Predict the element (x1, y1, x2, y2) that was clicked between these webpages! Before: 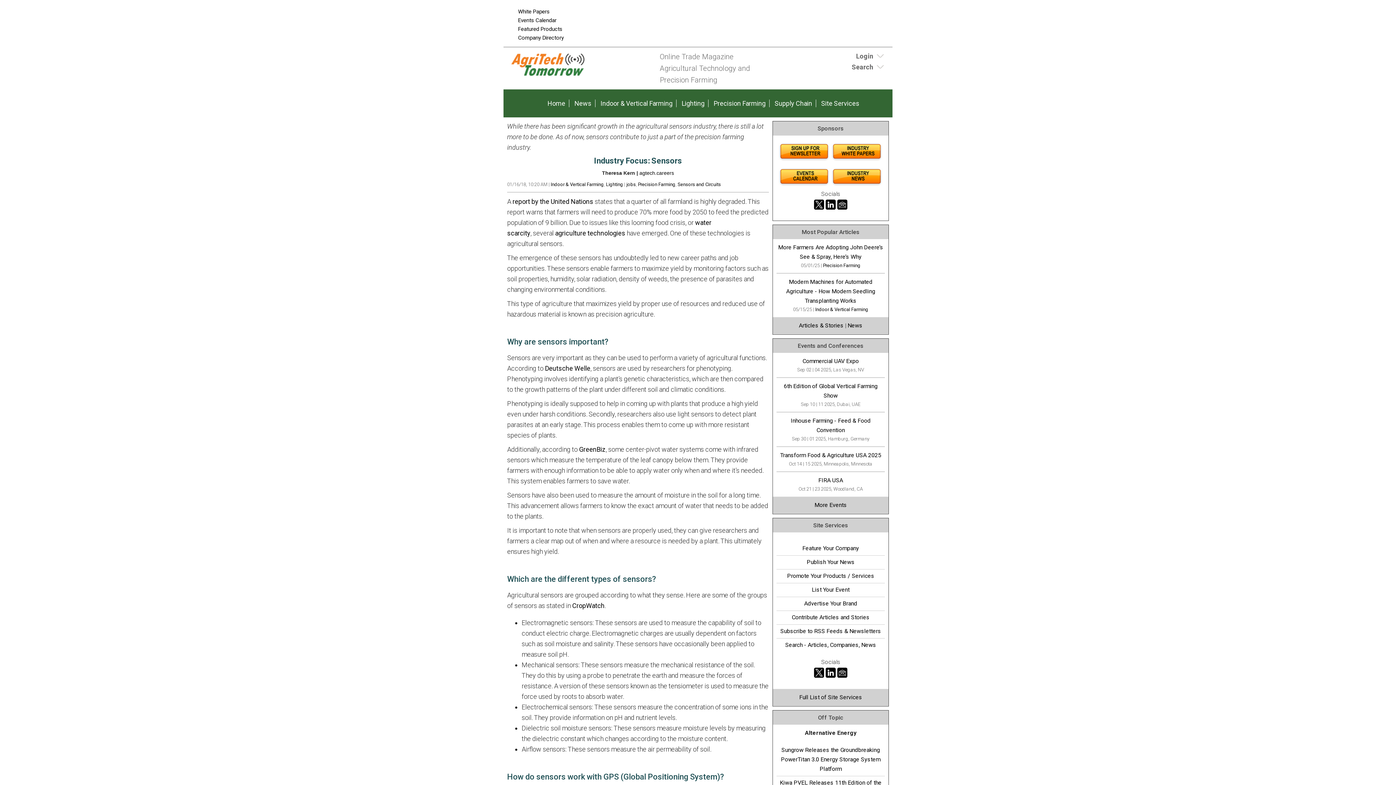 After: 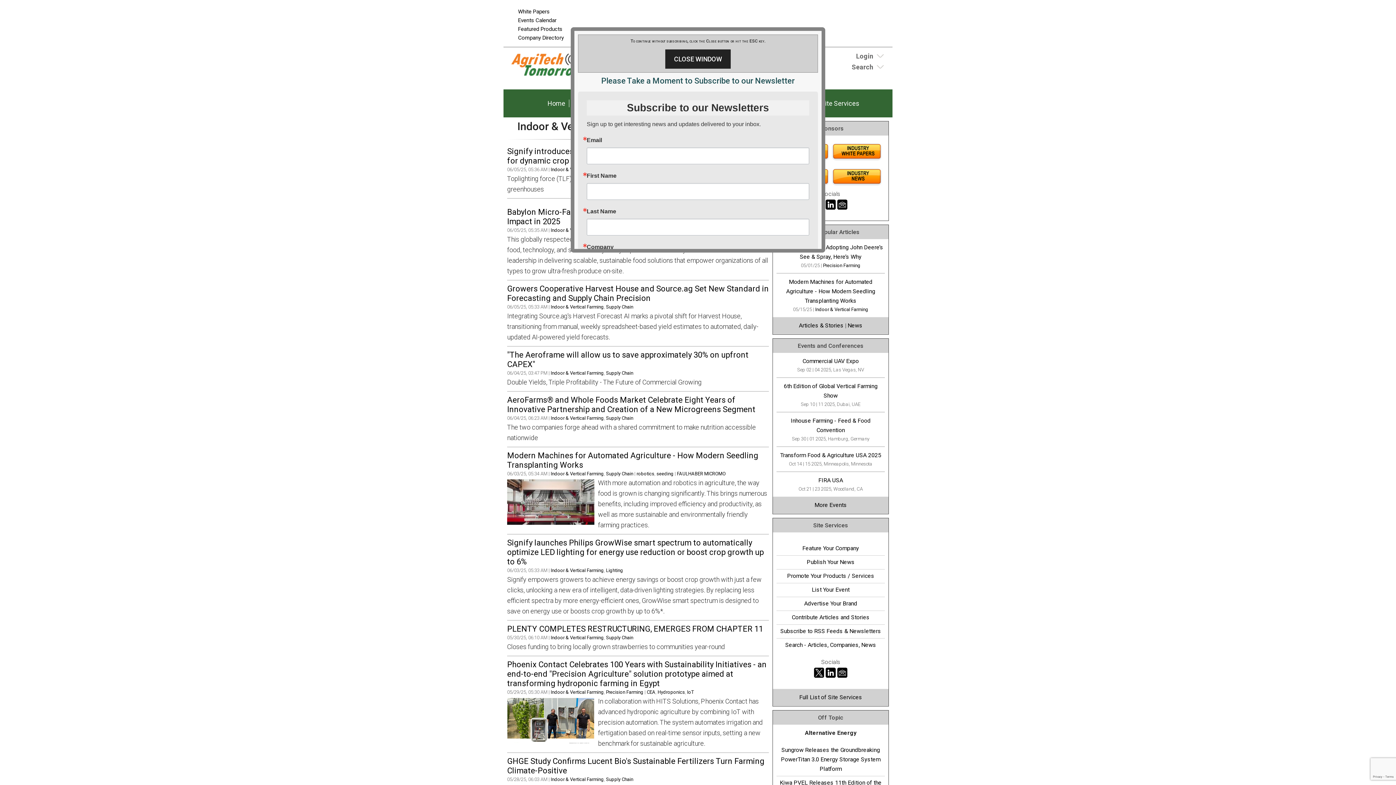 Action: bbox: (815, 306, 868, 312) label: Indoor & Vertical Farming